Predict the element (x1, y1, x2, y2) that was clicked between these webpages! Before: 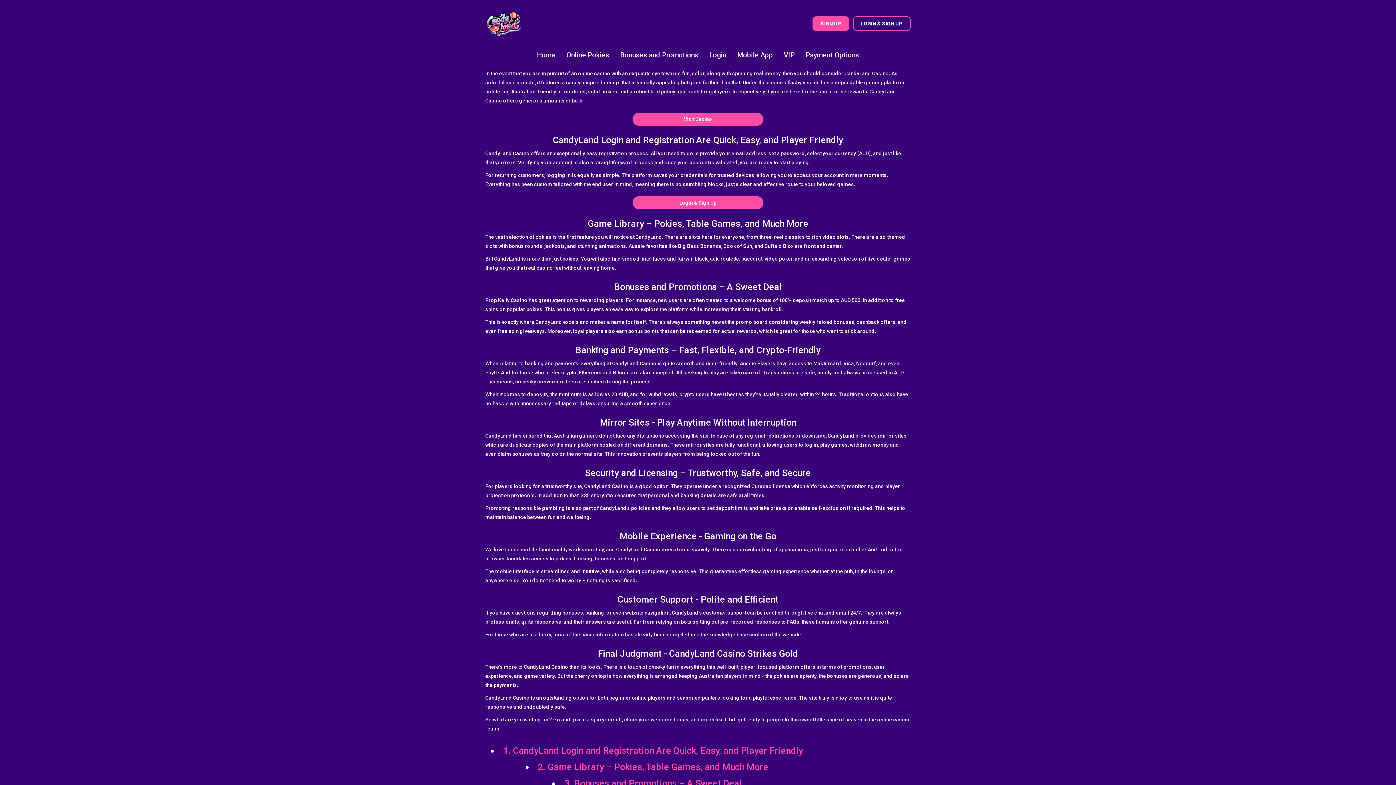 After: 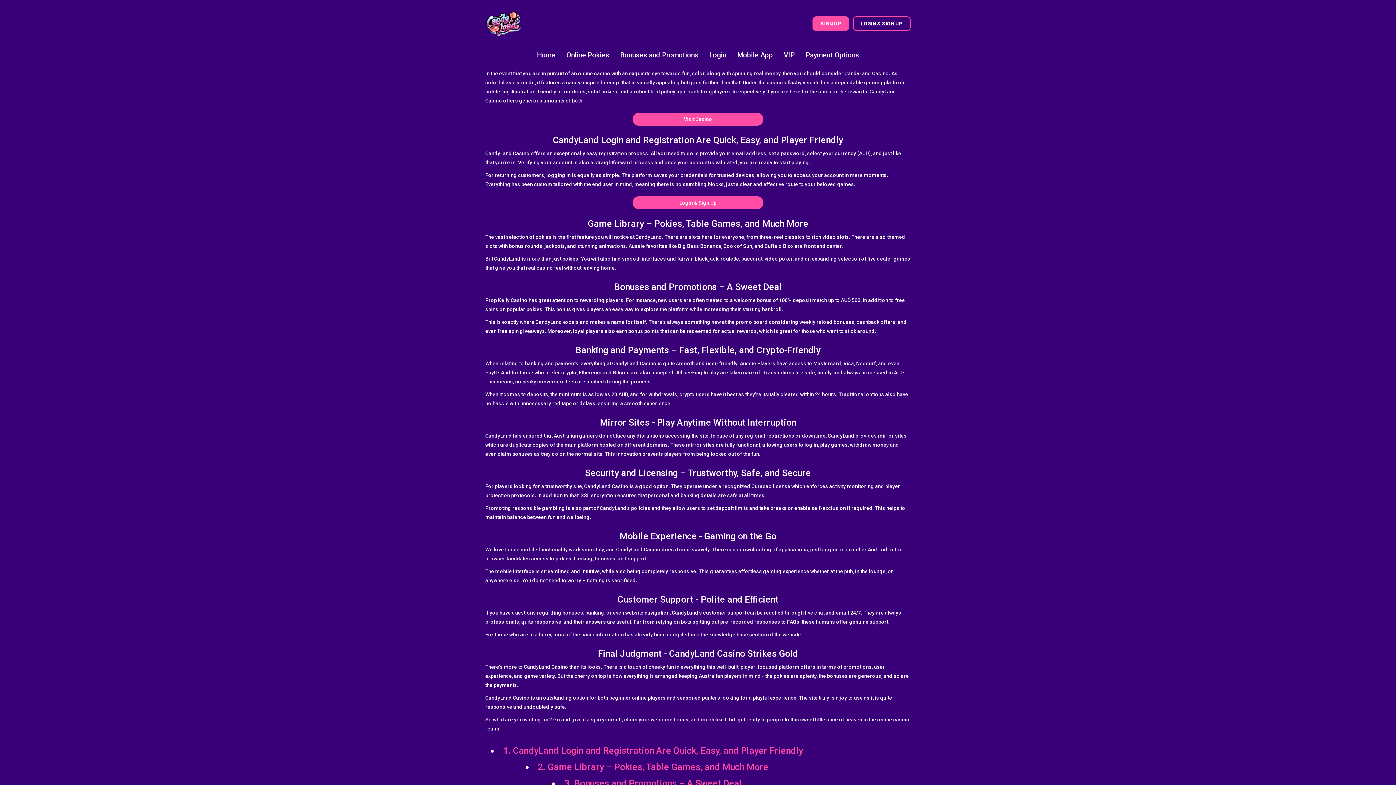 Action: label: Online Pokies bbox: (566, 50, 609, 59)